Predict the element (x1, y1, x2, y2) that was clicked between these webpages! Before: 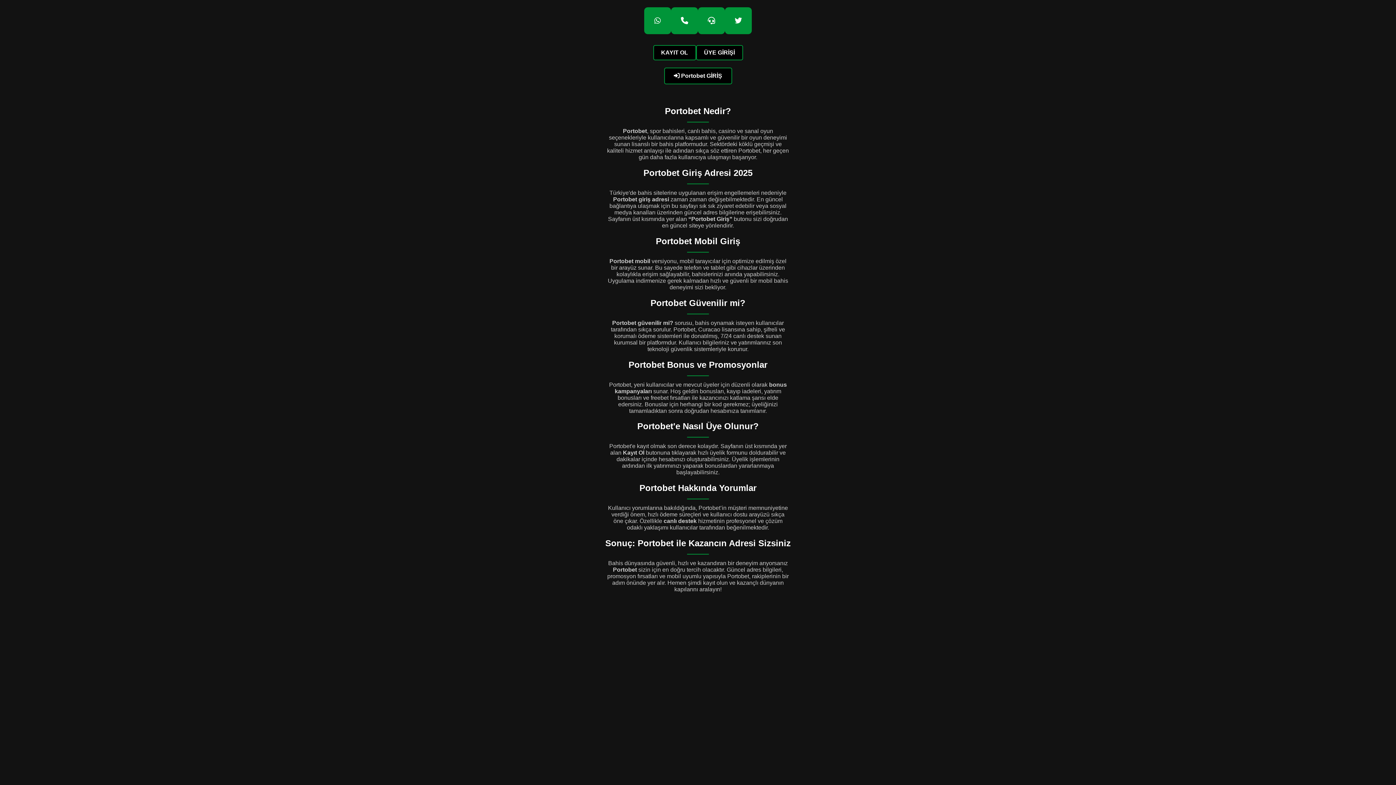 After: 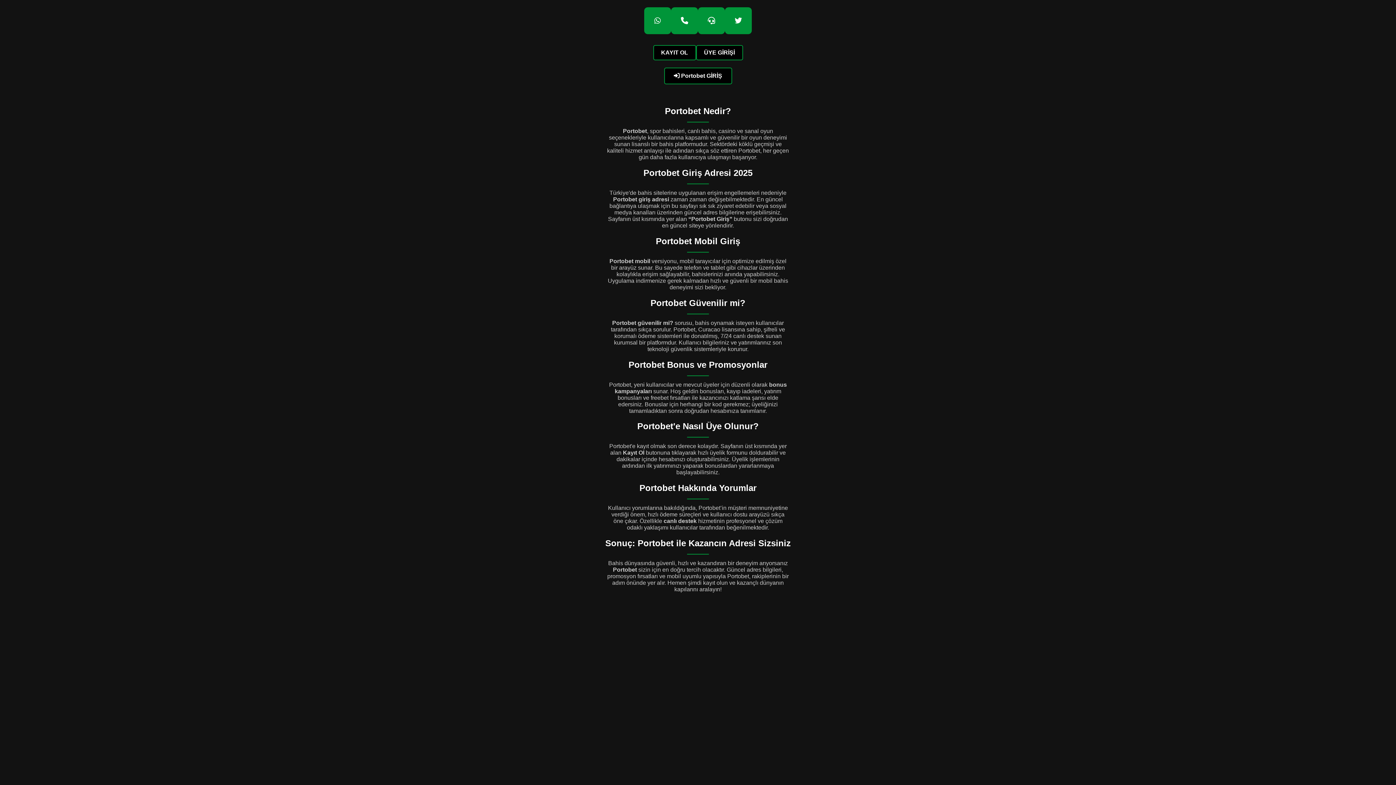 Action: label:  Portobet GİRİŞ bbox: (664, 67, 732, 84)